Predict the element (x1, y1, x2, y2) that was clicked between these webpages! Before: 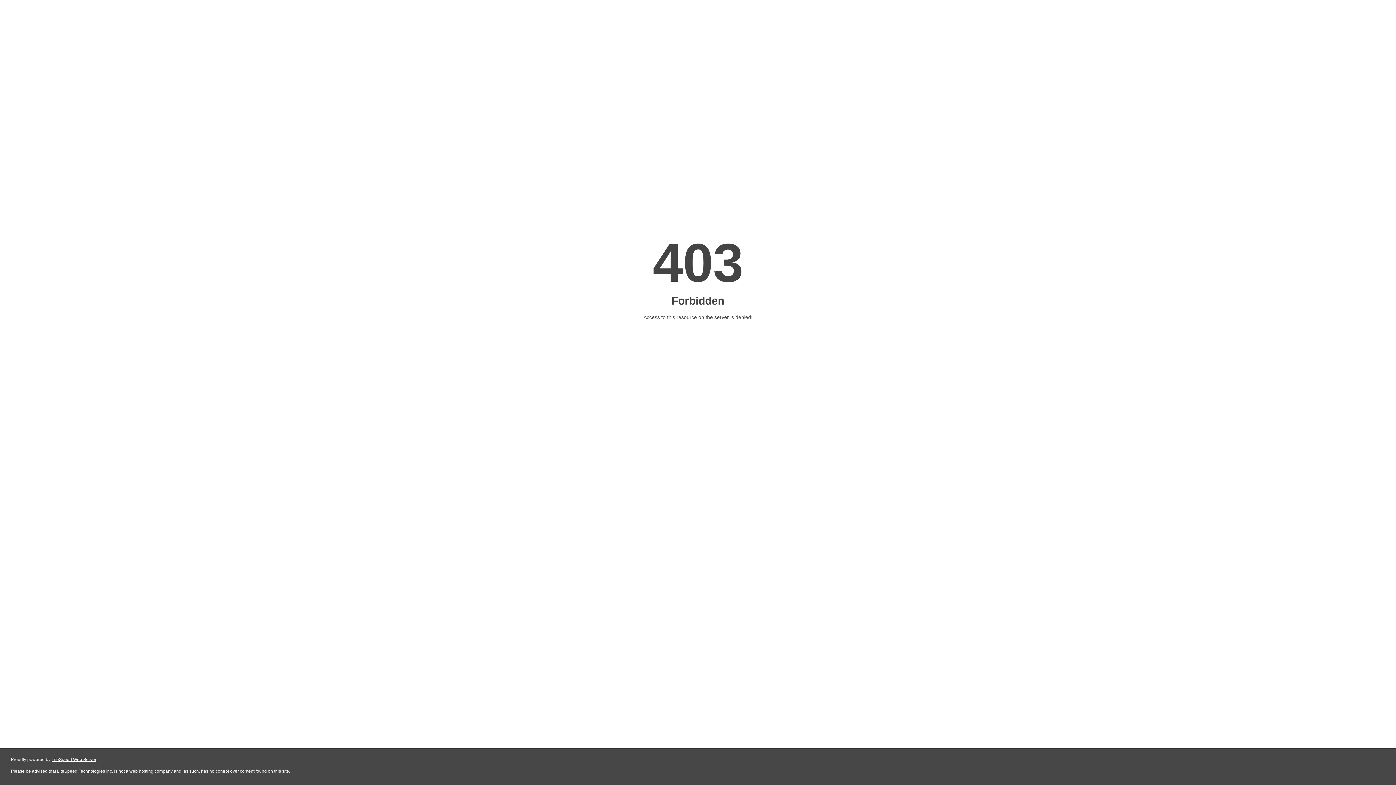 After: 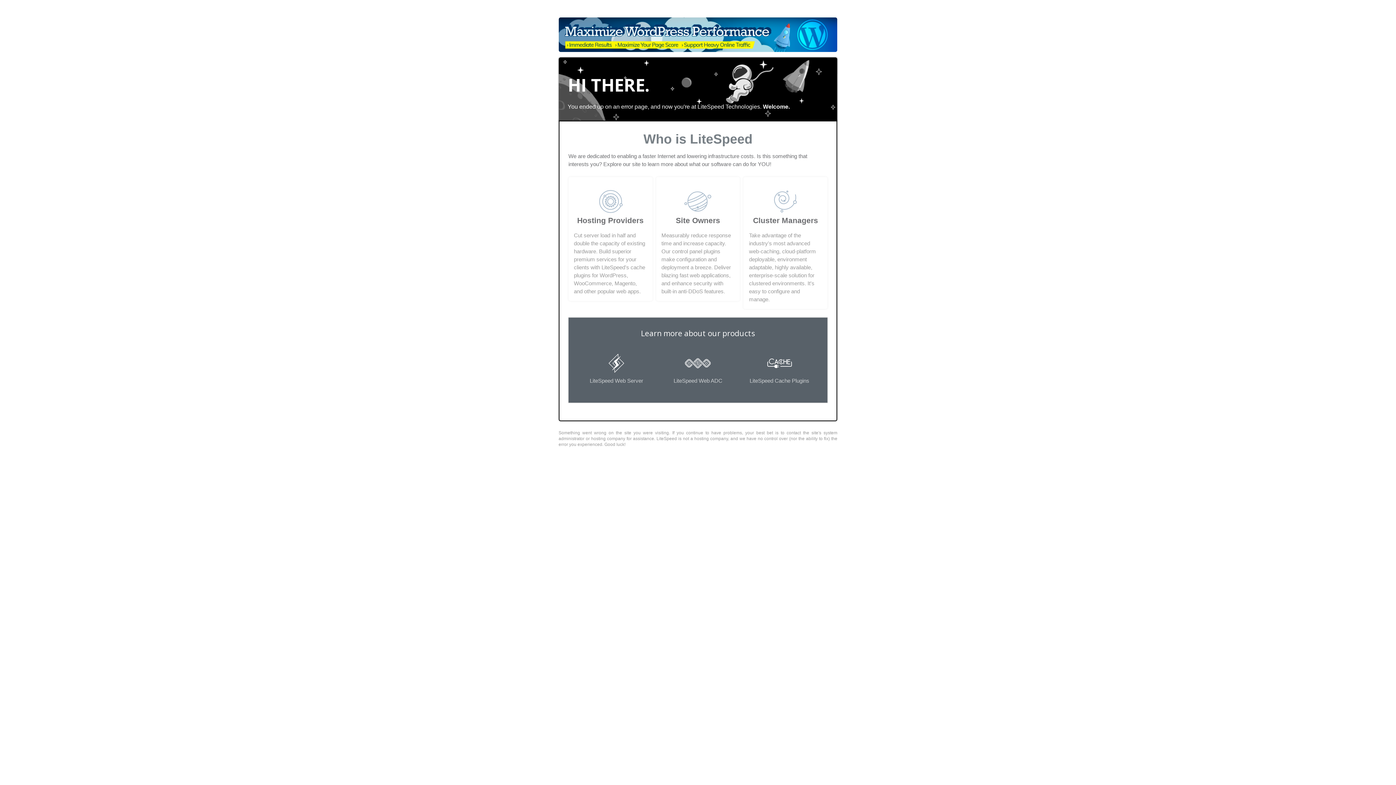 Action: label: LiteSpeed Web Server bbox: (51, 757, 96, 762)